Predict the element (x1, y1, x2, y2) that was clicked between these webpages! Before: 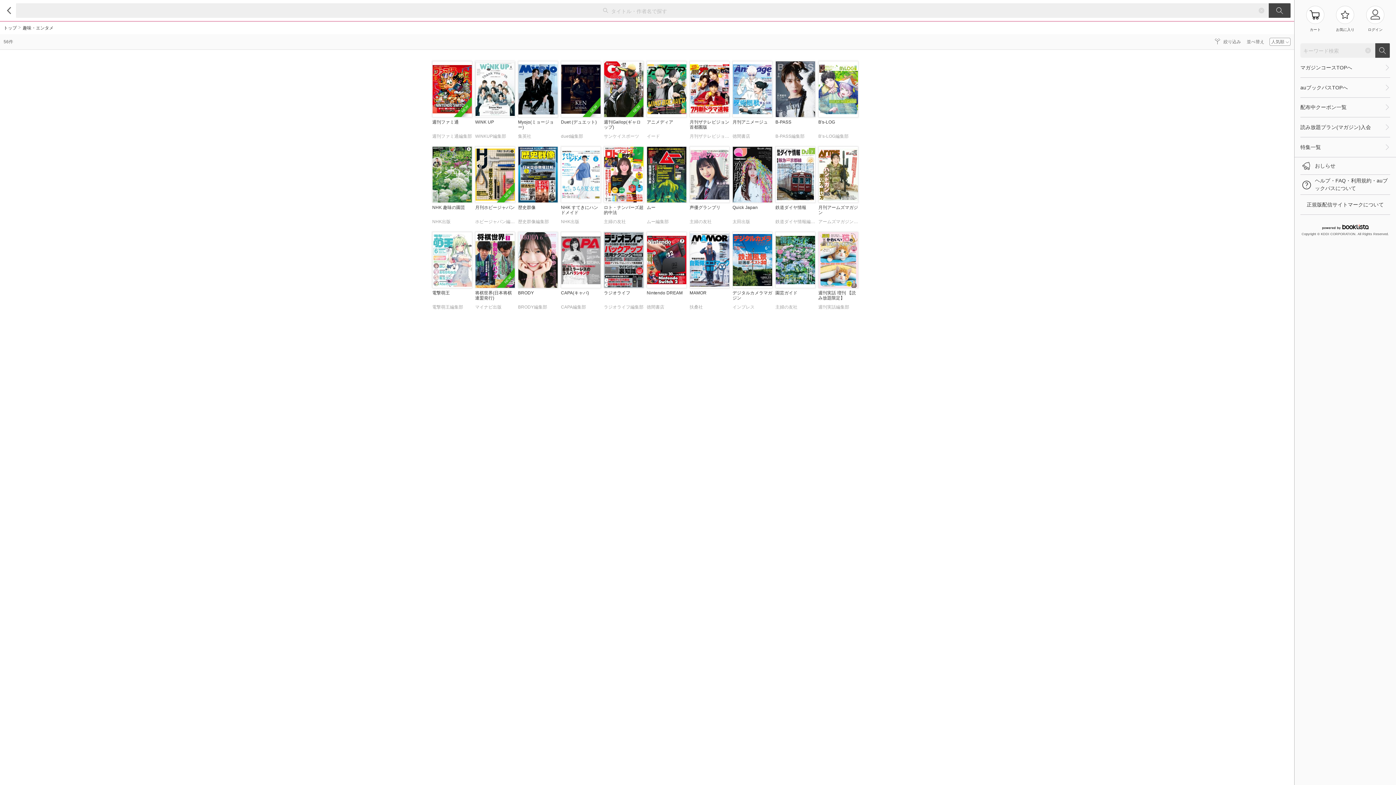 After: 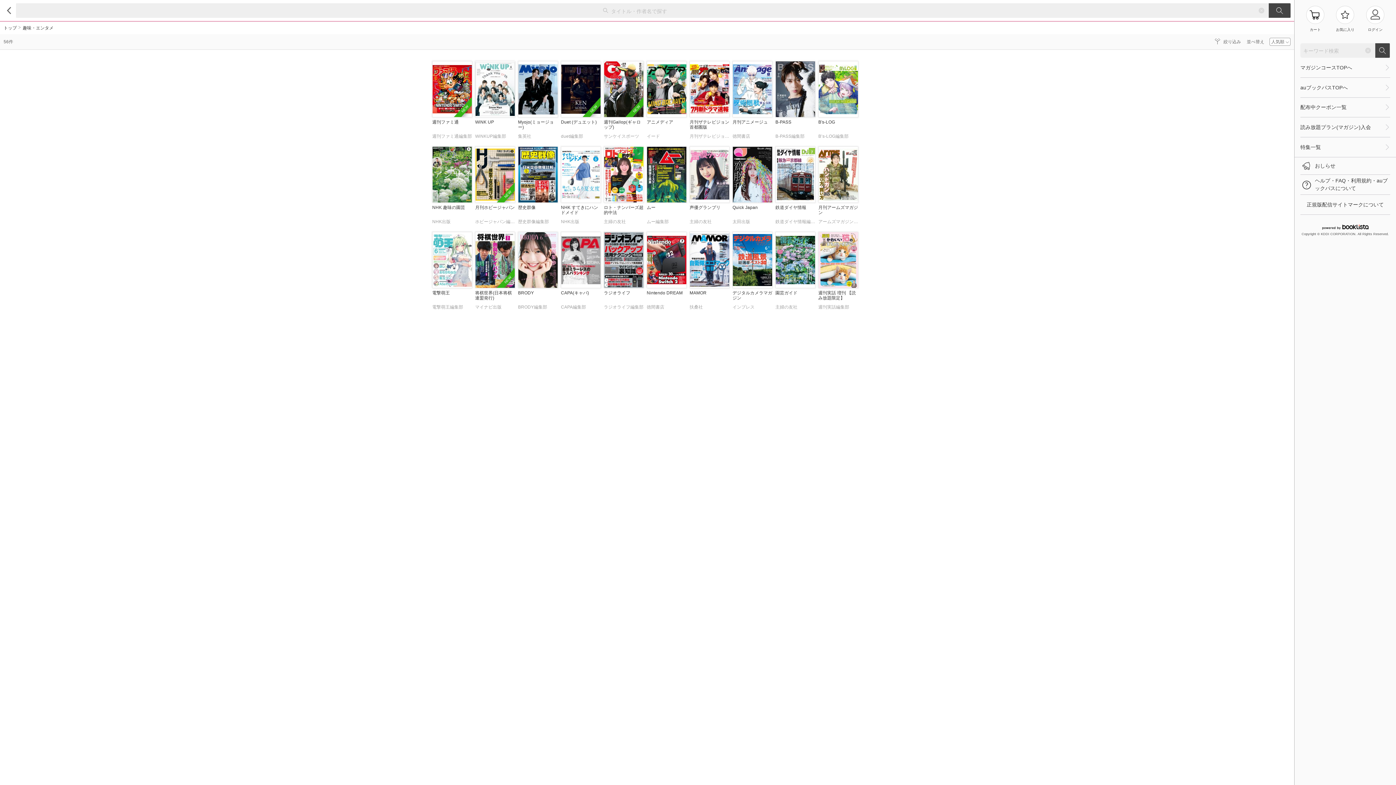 Action: label: WiNK UP
WiNKUP編集部 bbox: (475, 61, 515, 142)